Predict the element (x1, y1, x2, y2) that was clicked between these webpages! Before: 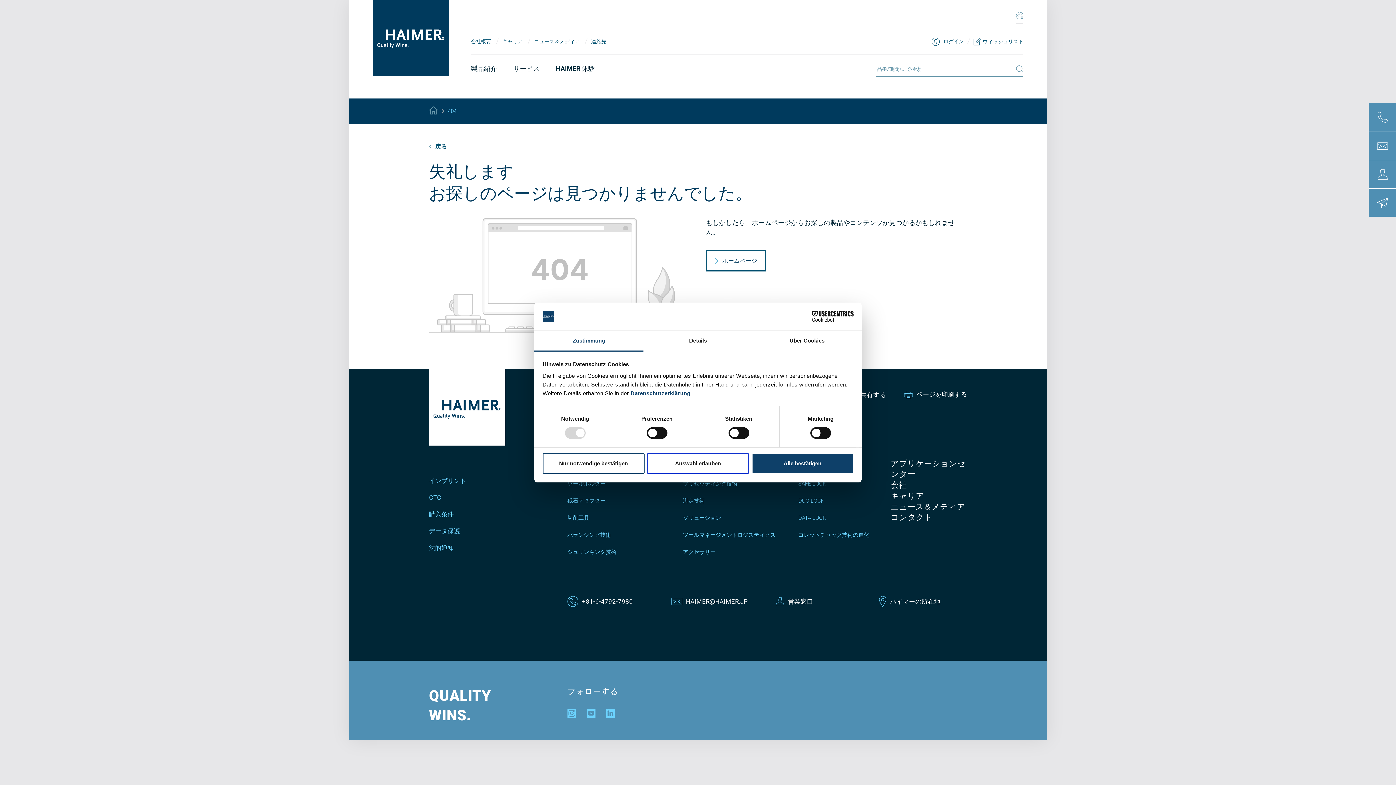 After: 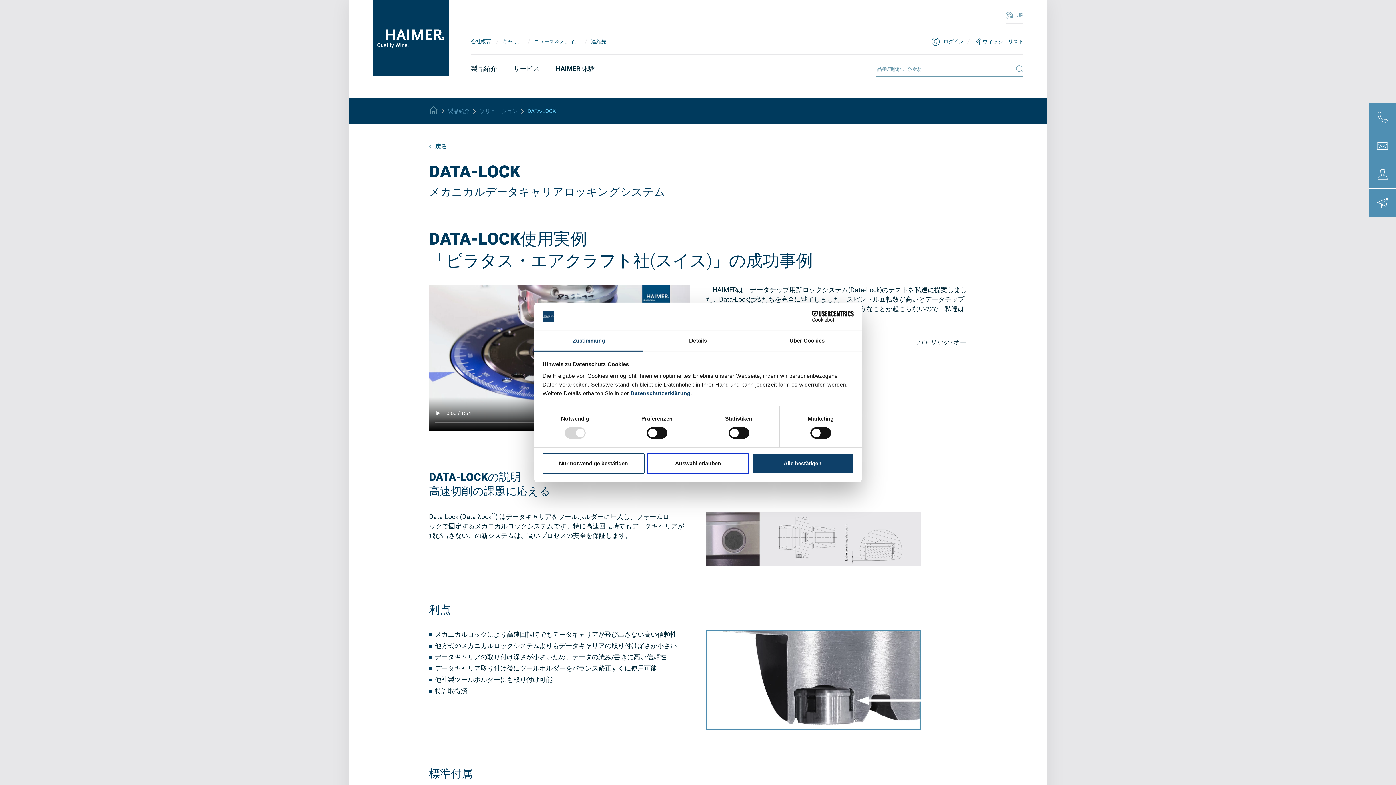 Action: bbox: (798, 514, 826, 522) label: DATA LOCK